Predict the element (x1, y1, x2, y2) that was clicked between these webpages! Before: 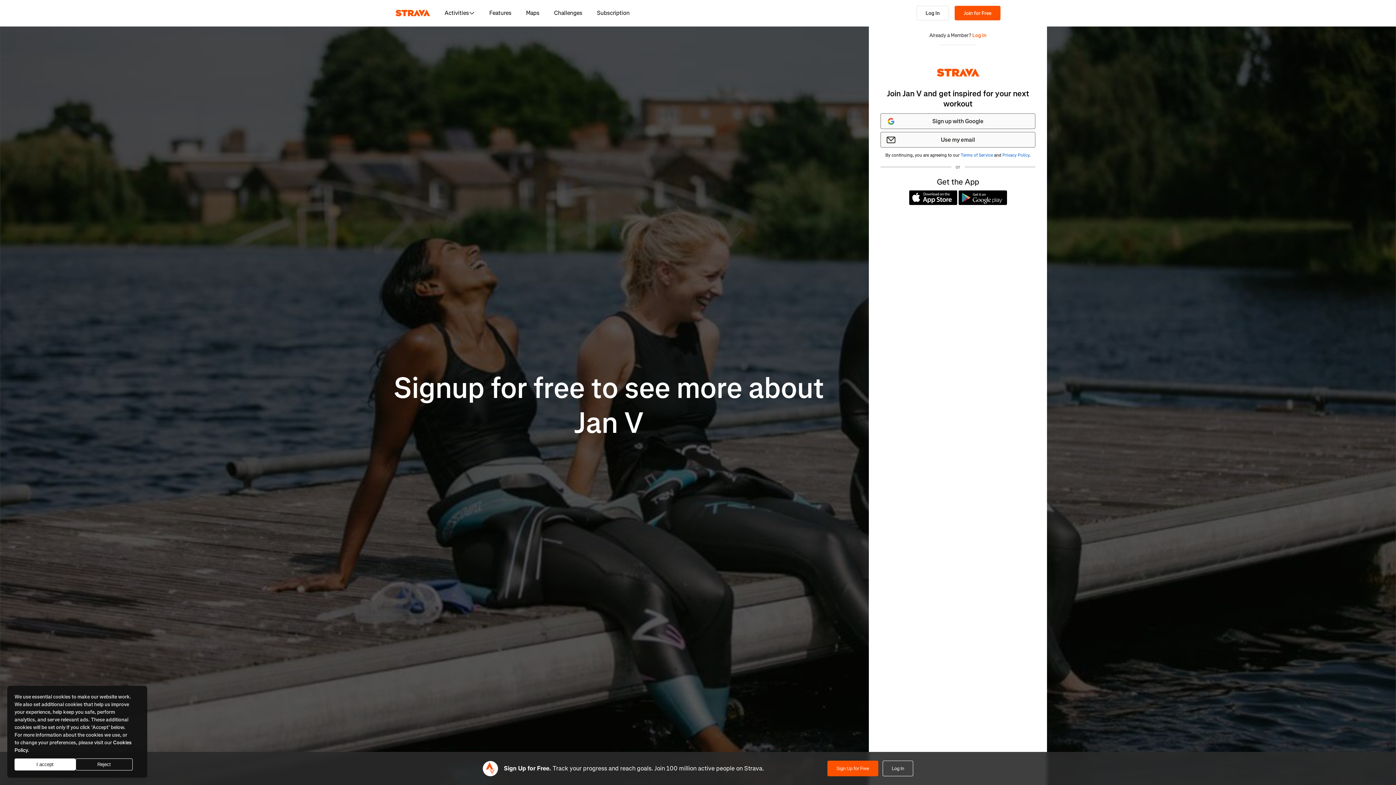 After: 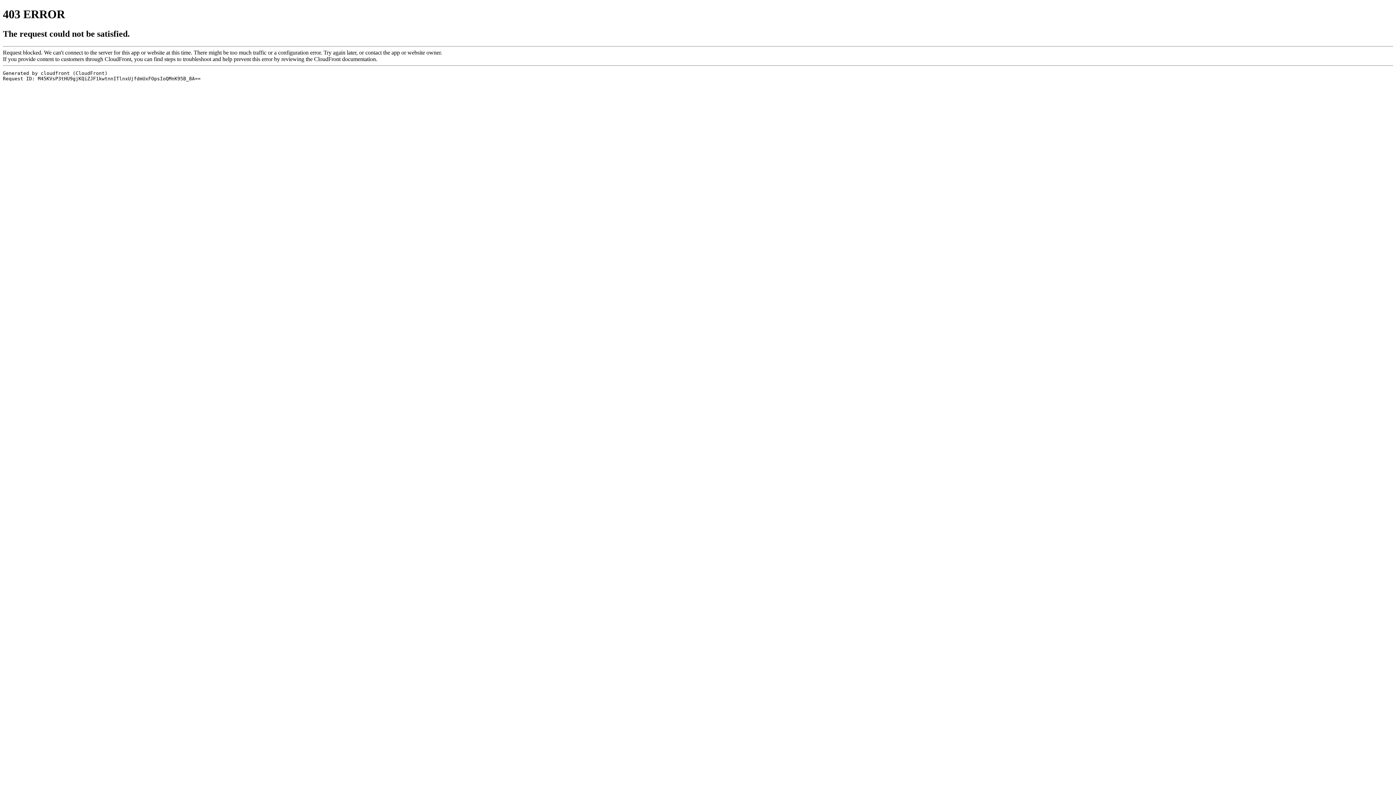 Action: bbox: (916, 5, 949, 20) label: Log In